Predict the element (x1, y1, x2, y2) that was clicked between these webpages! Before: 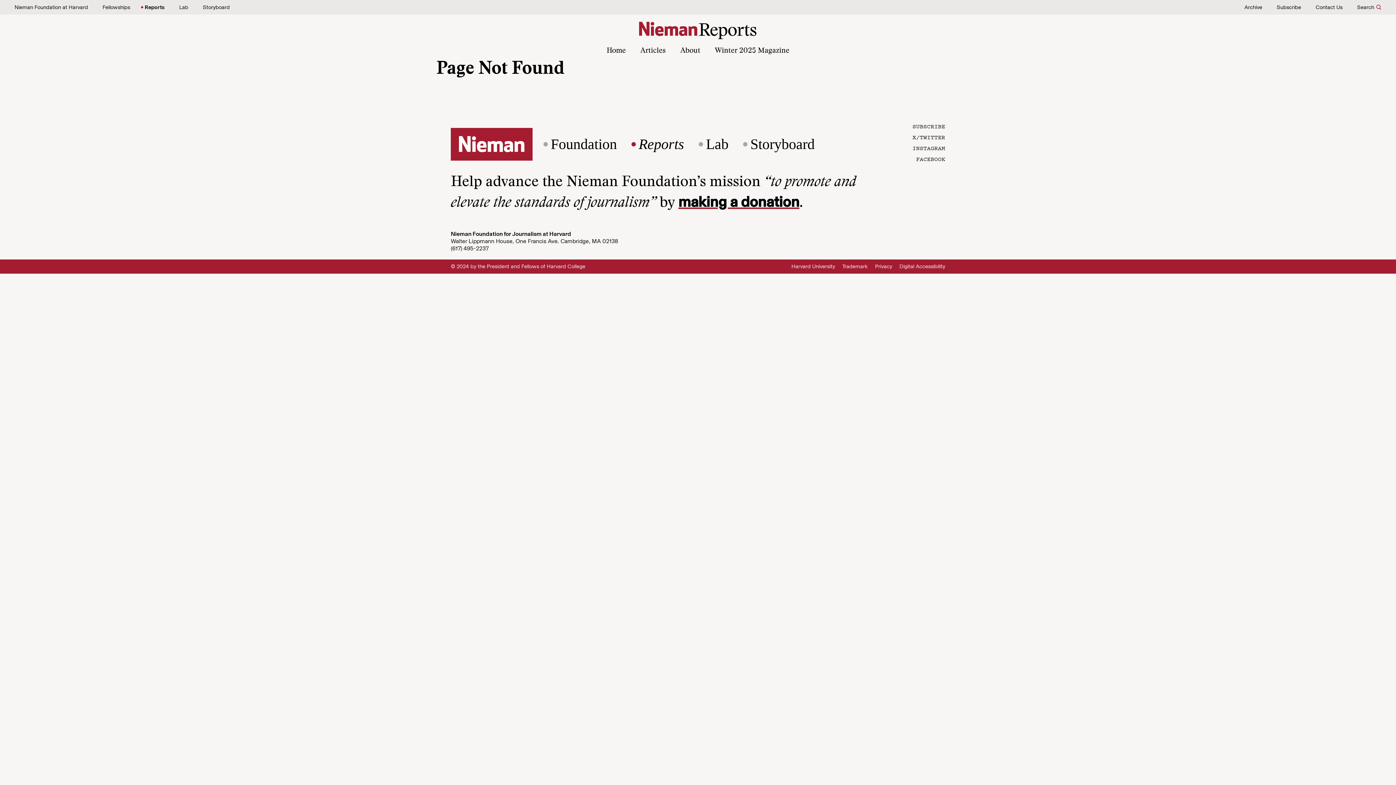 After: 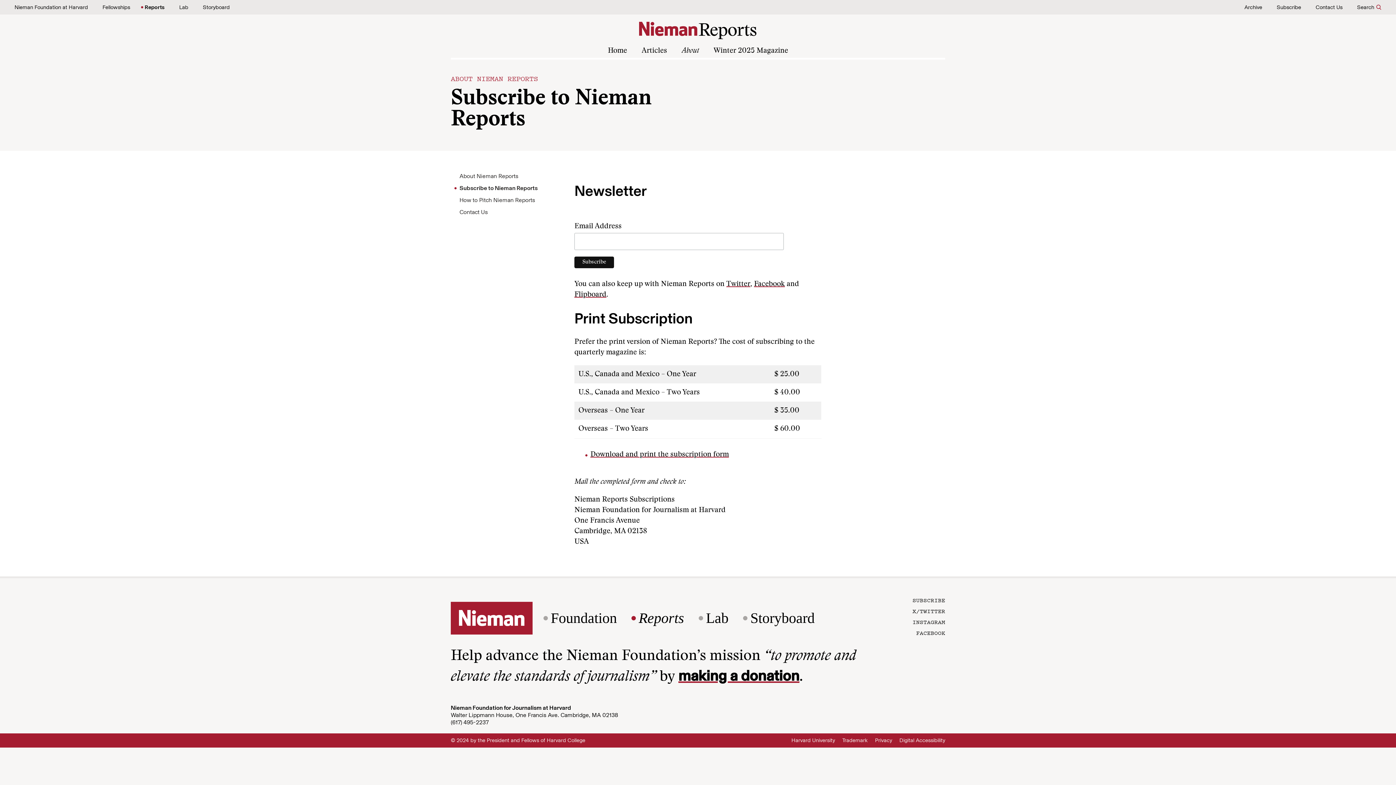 Action: label: Subscribe bbox: (1277, 4, 1301, 10)